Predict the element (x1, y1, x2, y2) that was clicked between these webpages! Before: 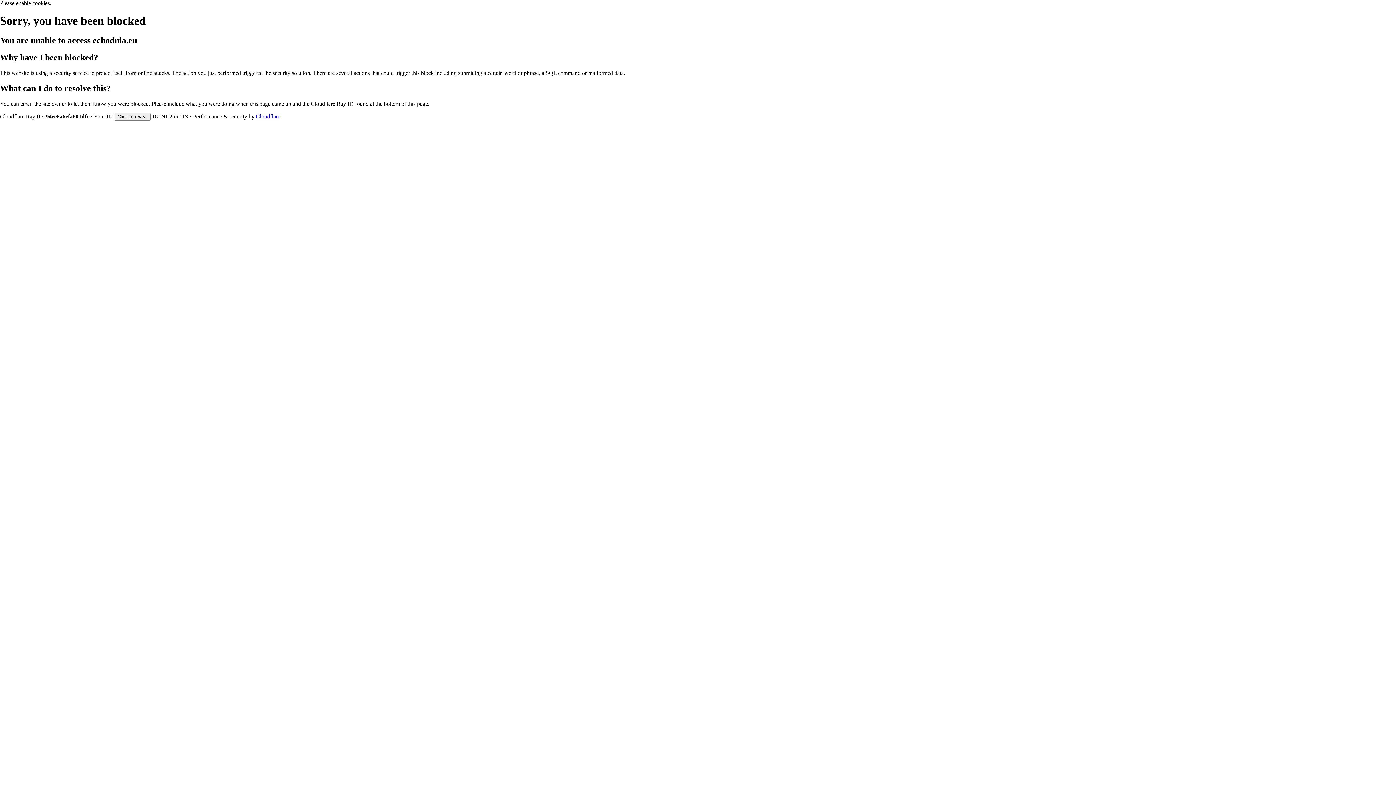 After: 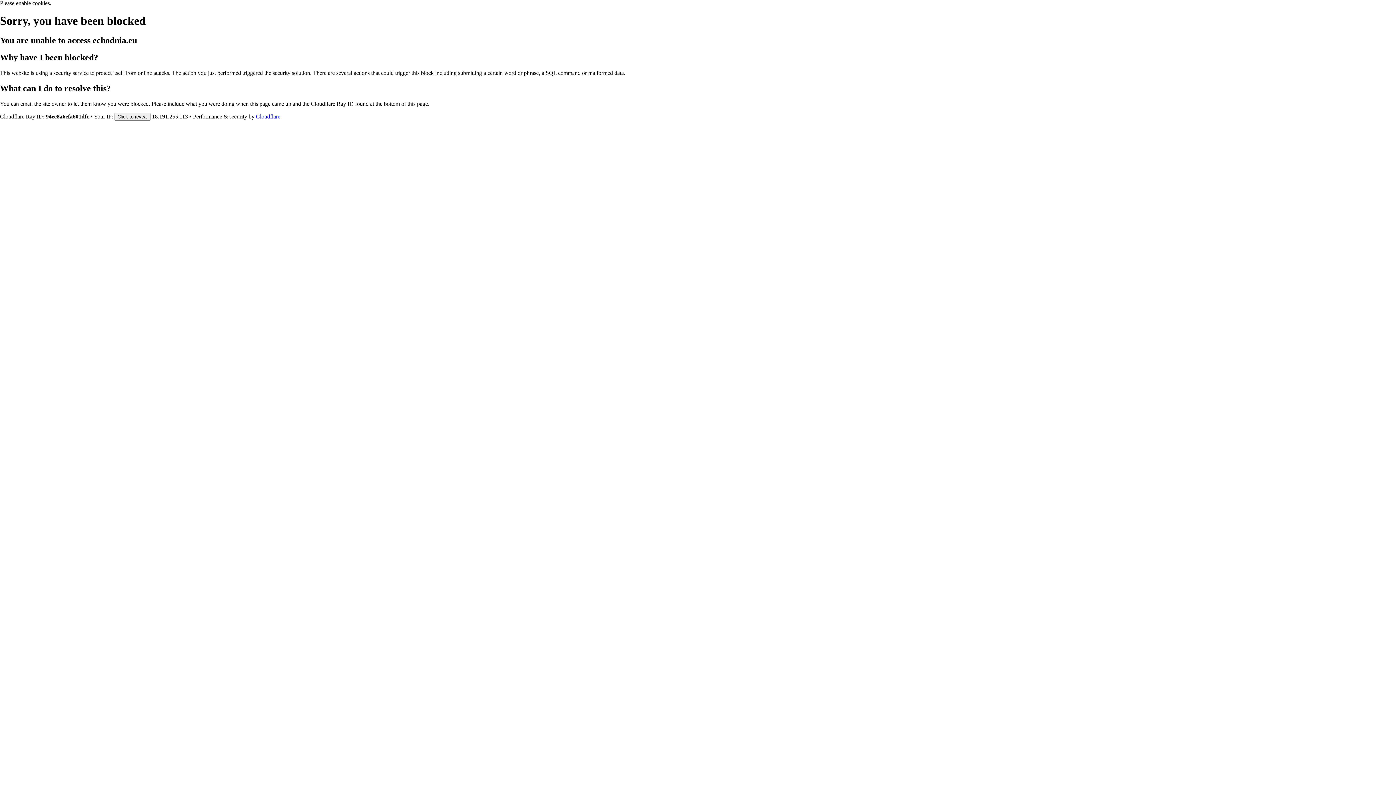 Action: label: Cloudflare bbox: (256, 113, 280, 119)